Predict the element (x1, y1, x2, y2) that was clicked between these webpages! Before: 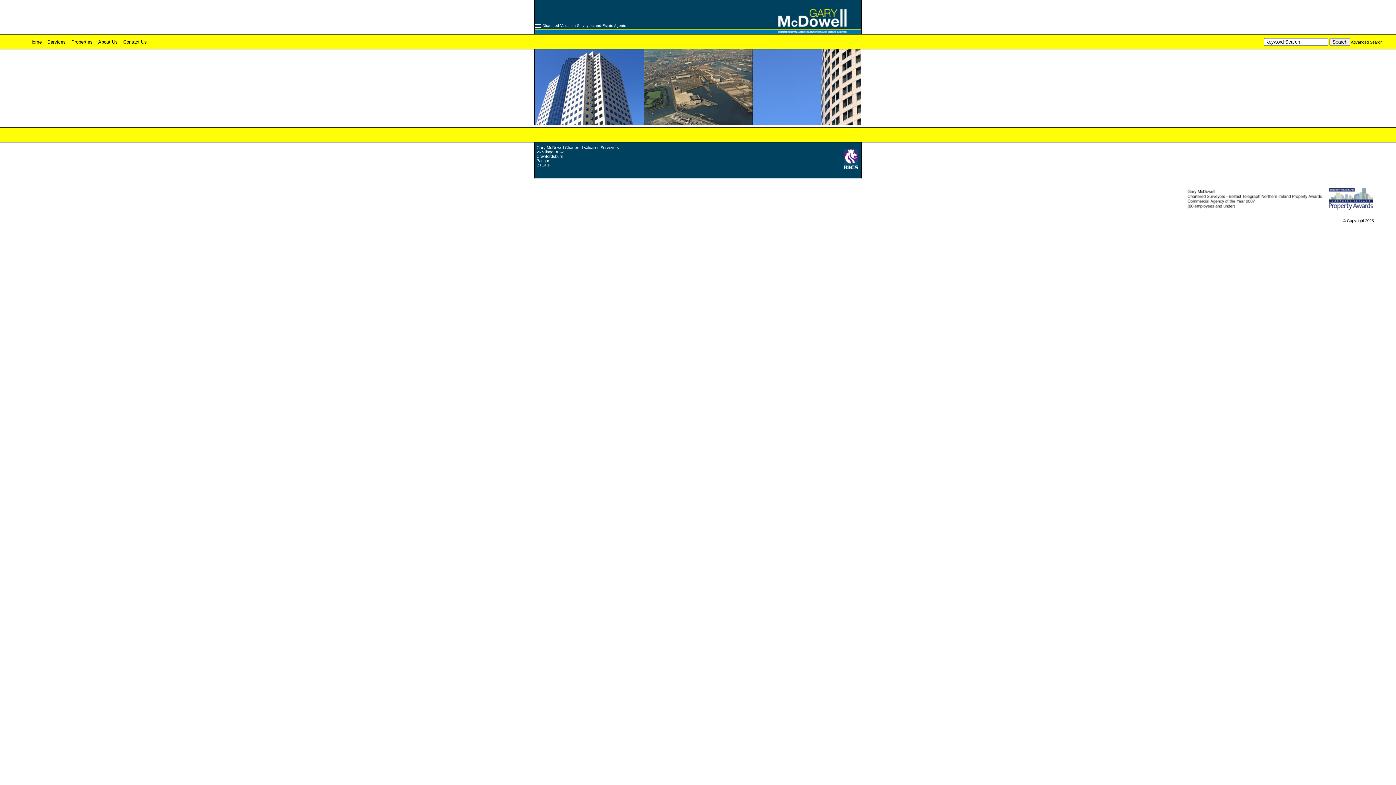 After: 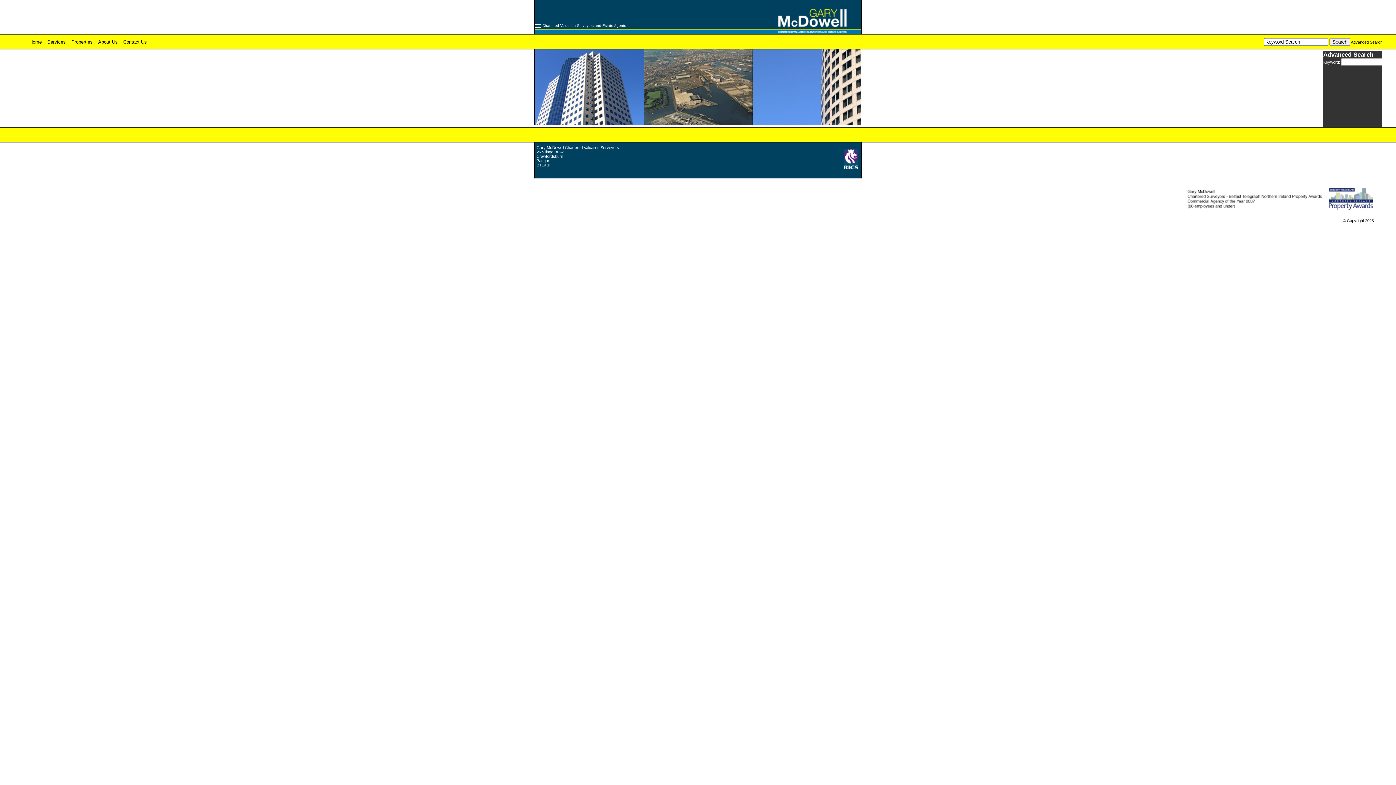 Action: bbox: (1351, 40, 1382, 44) label: Advanced Search